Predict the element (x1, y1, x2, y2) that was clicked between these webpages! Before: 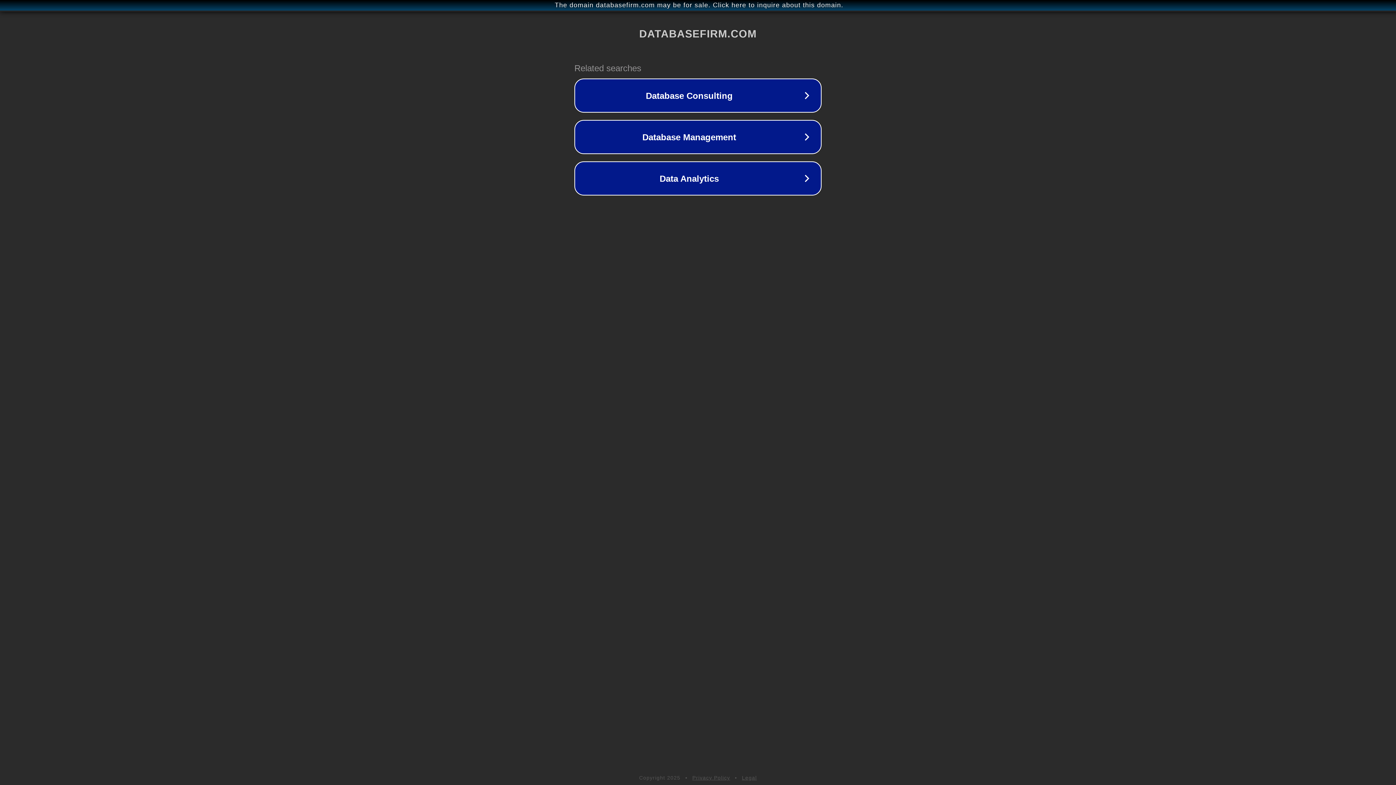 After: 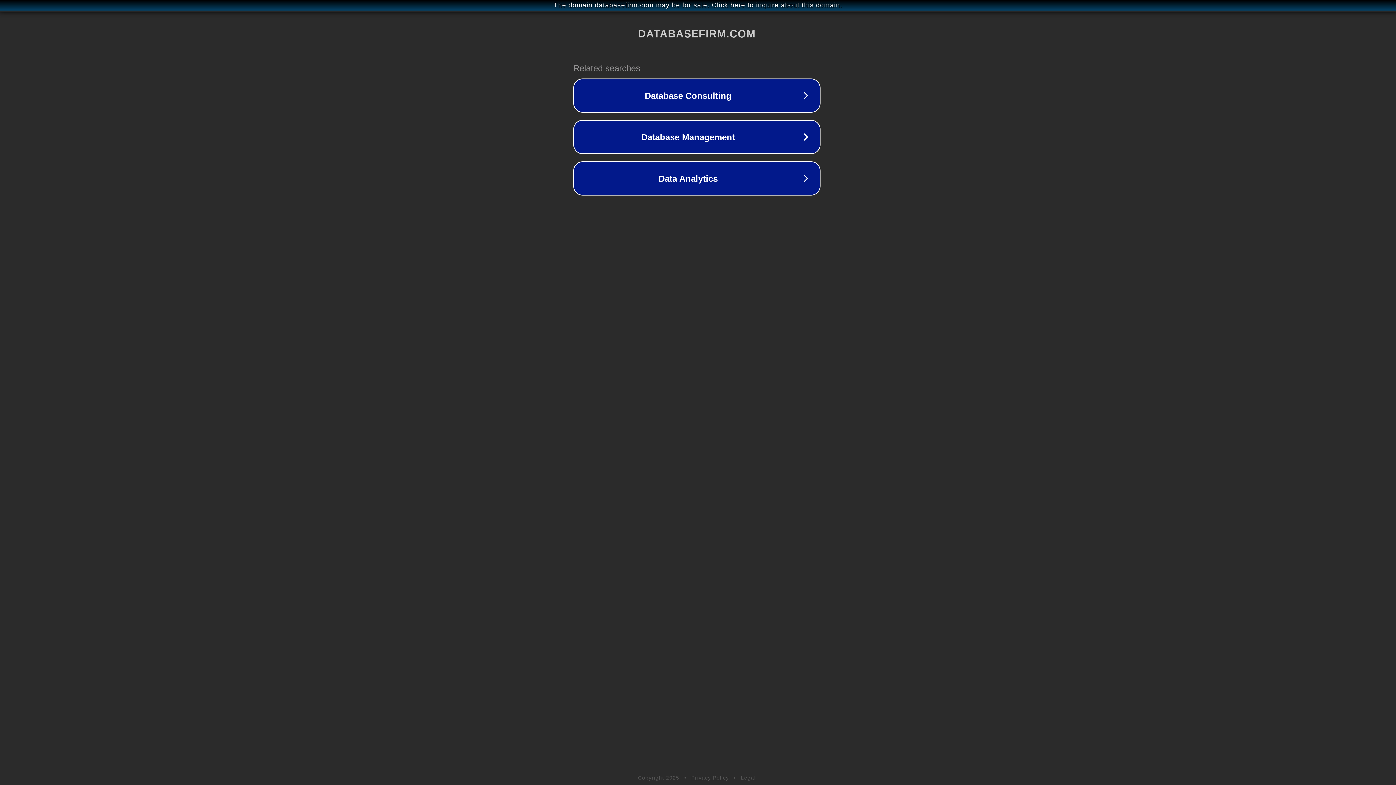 Action: bbox: (1, 1, 1397, 9) label: The domain databasefirm.com may be for sale. Click here to inquire about this domain.